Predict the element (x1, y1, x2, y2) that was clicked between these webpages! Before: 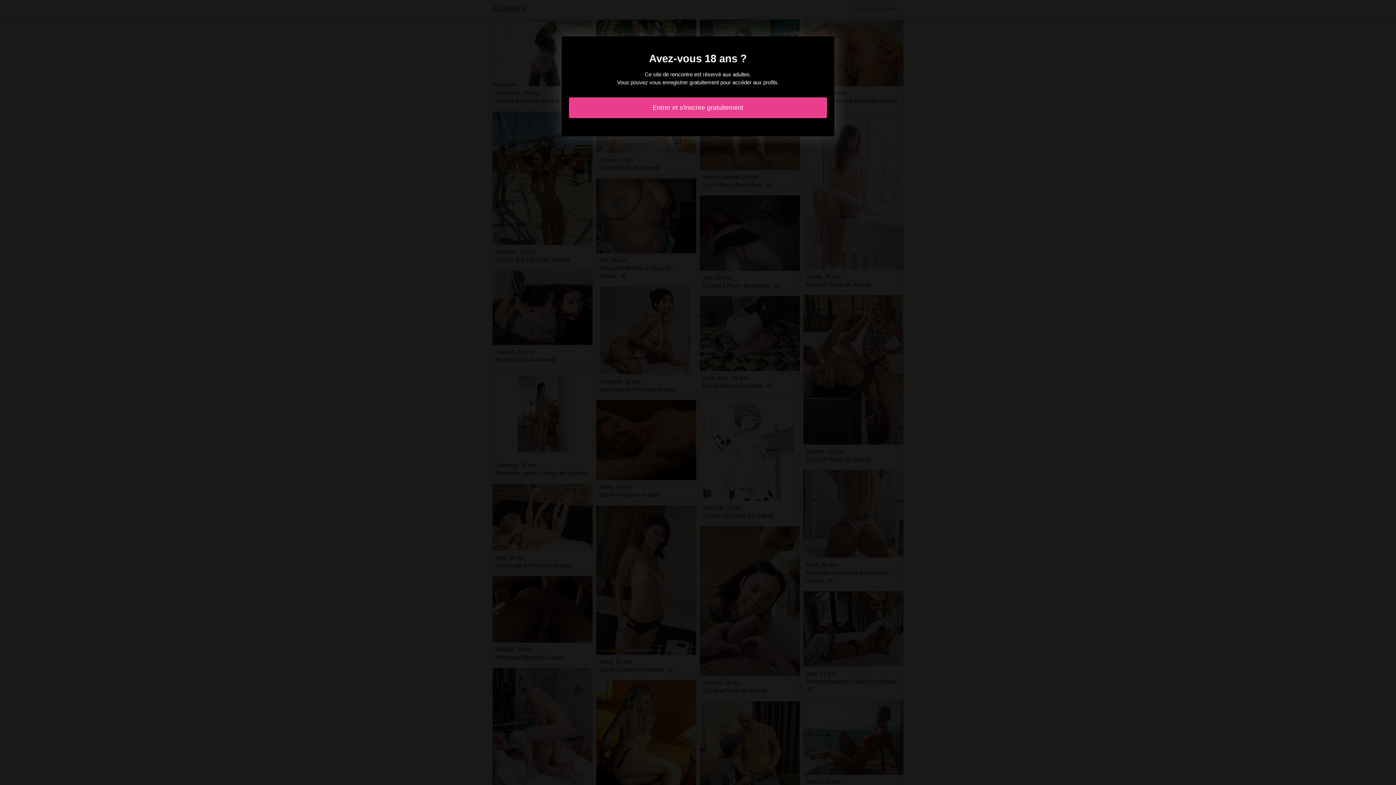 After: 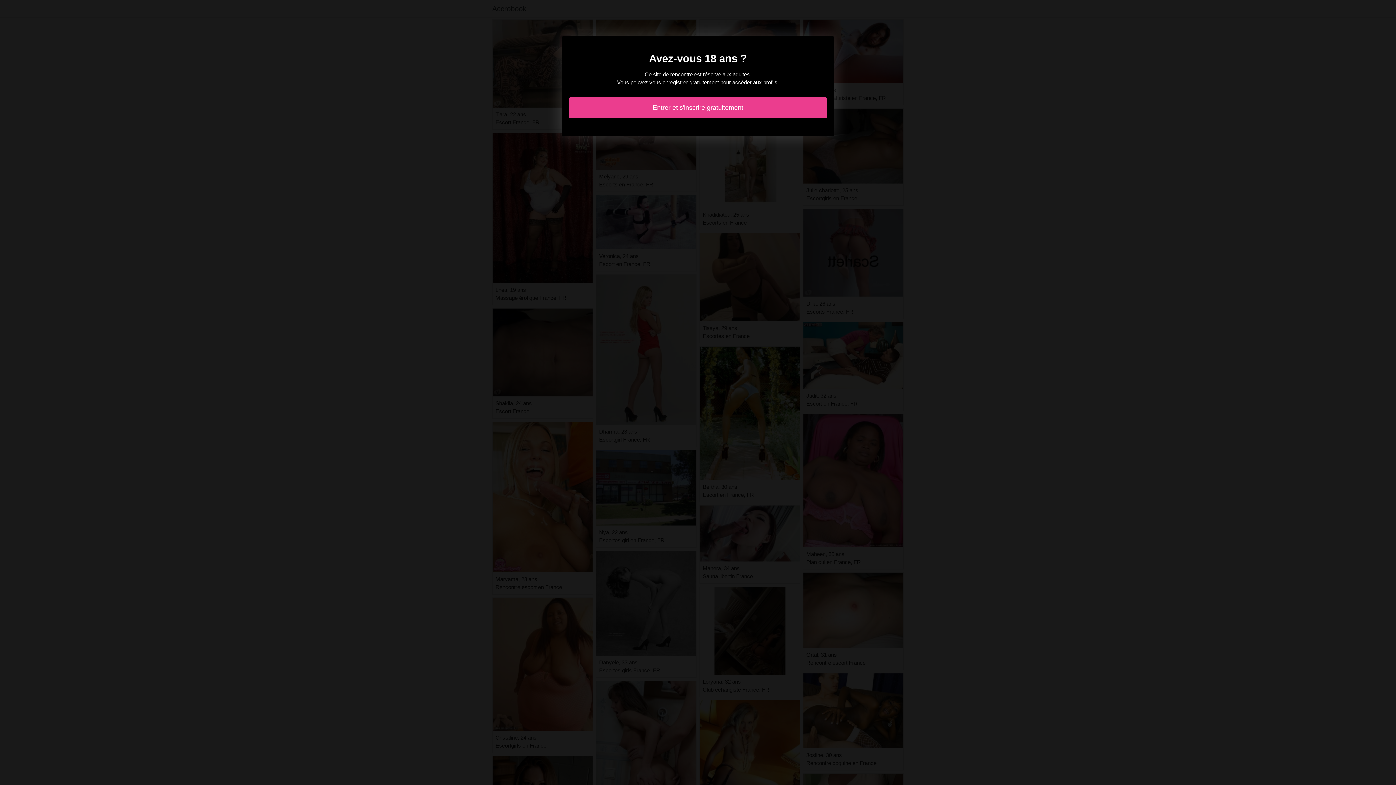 Action: bbox: (569, 97, 827, 118) label: Entrer et s'inscrire gratuitement